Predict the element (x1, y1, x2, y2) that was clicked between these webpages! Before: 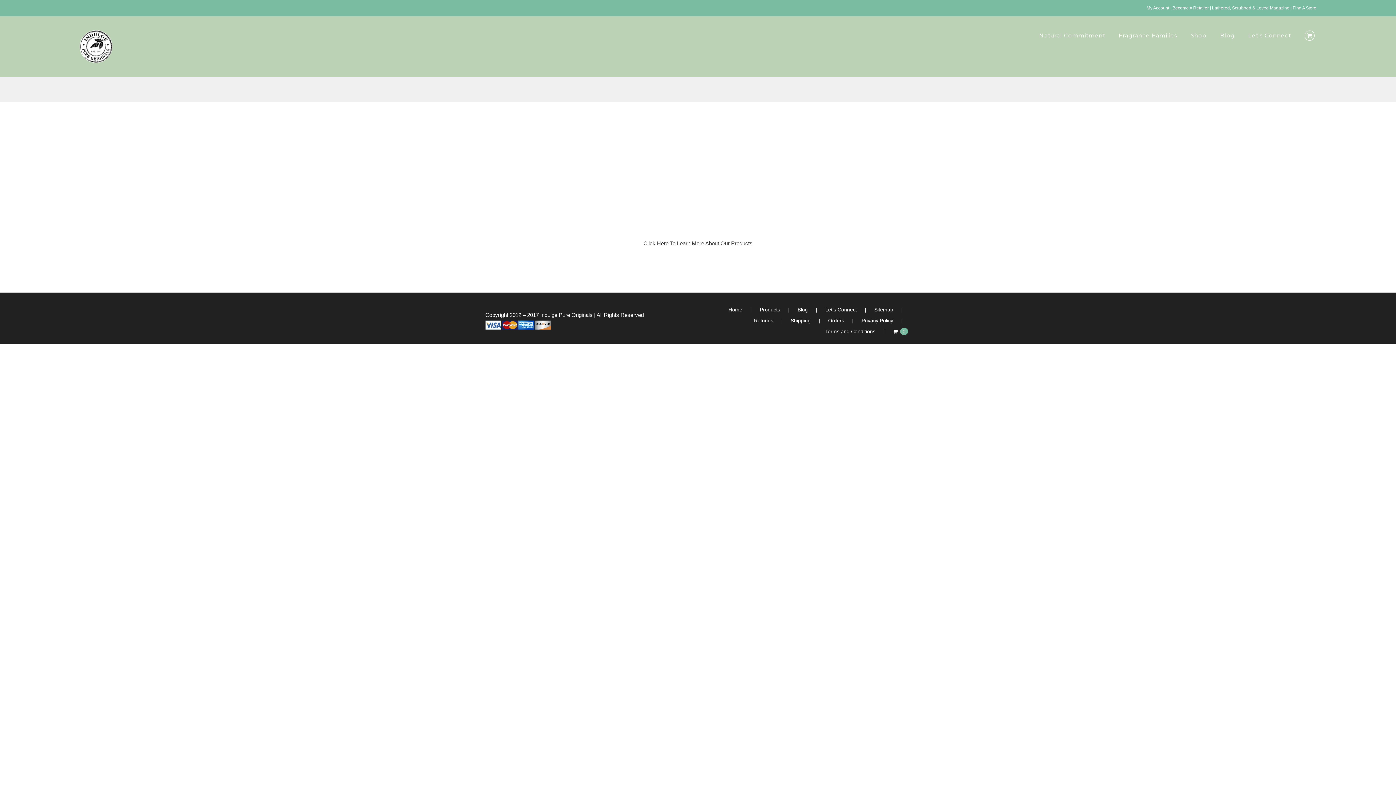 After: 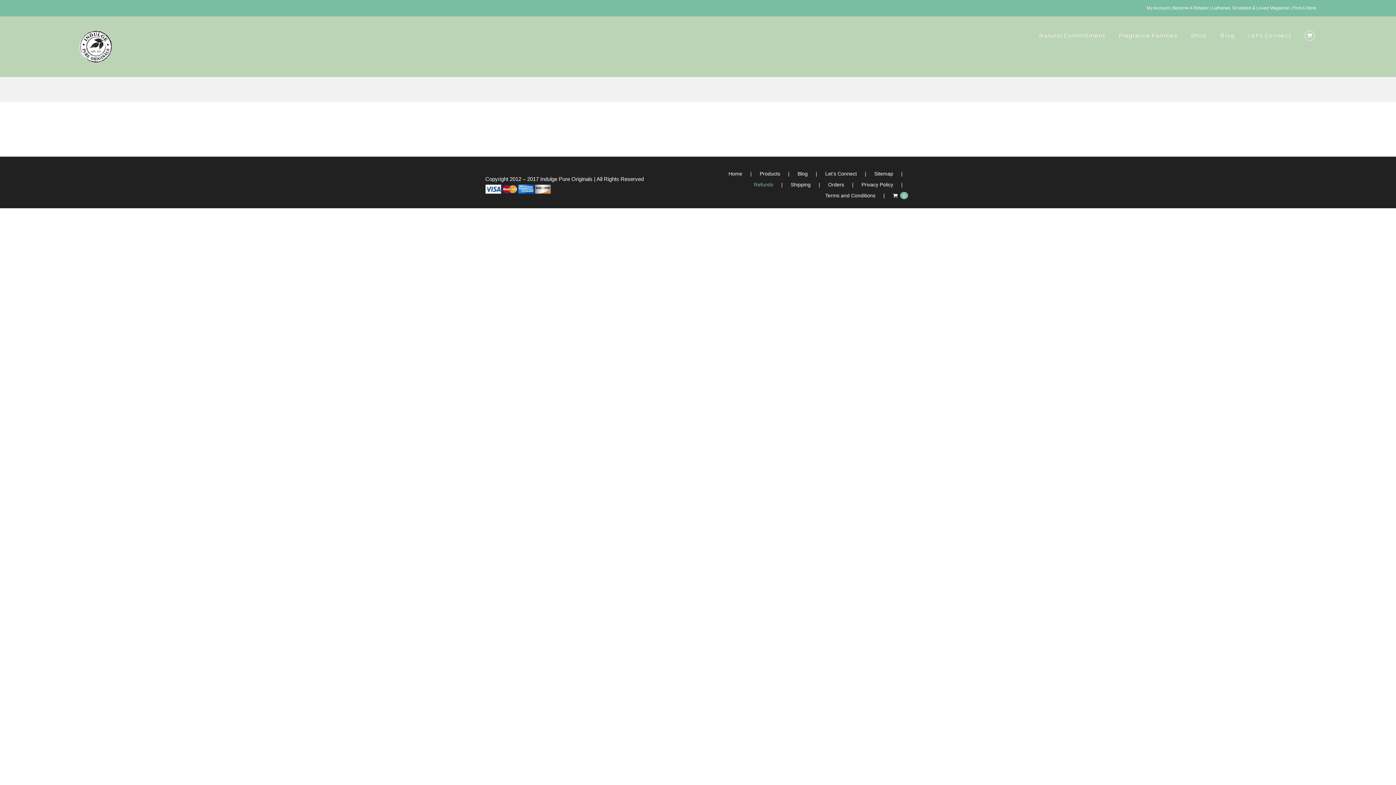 Action: bbox: (754, 315, 790, 325) label: Refunds